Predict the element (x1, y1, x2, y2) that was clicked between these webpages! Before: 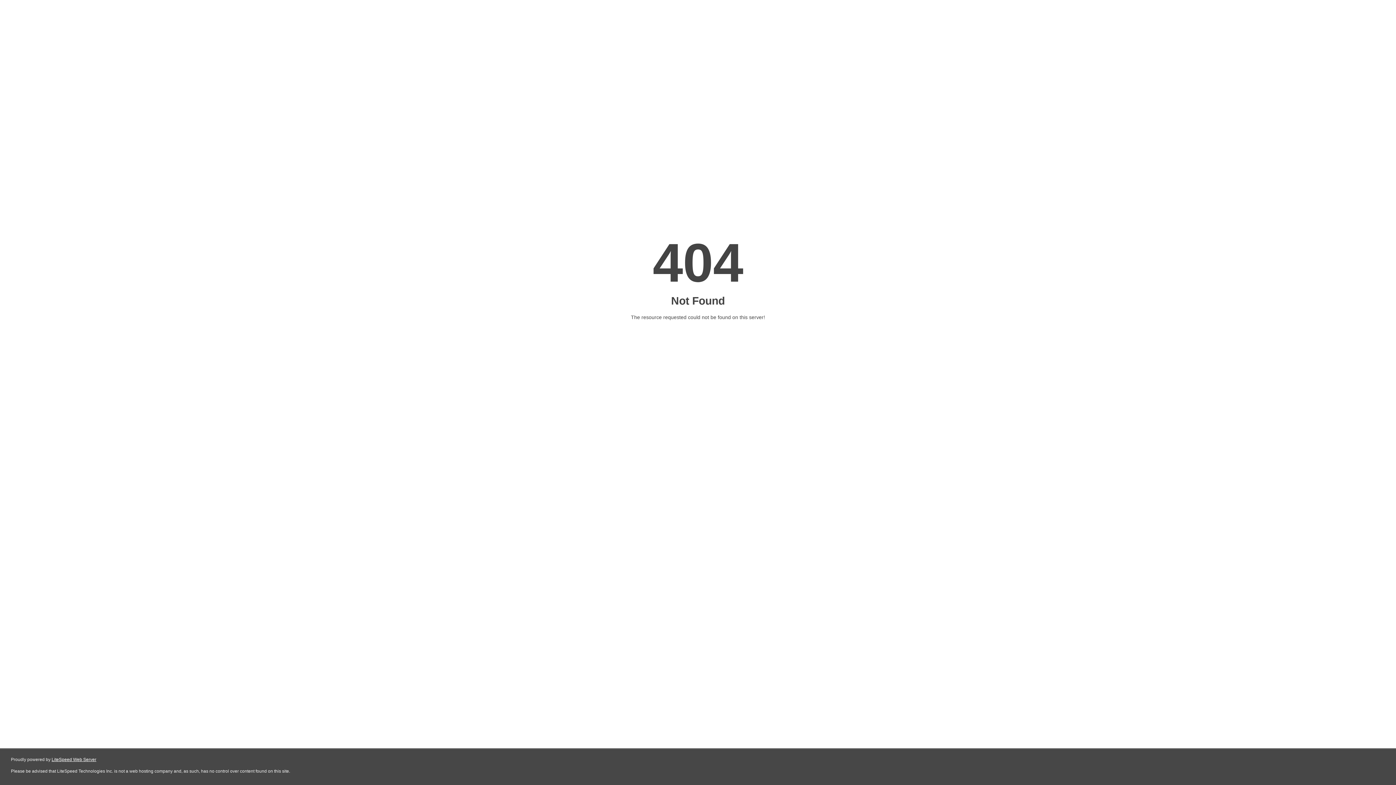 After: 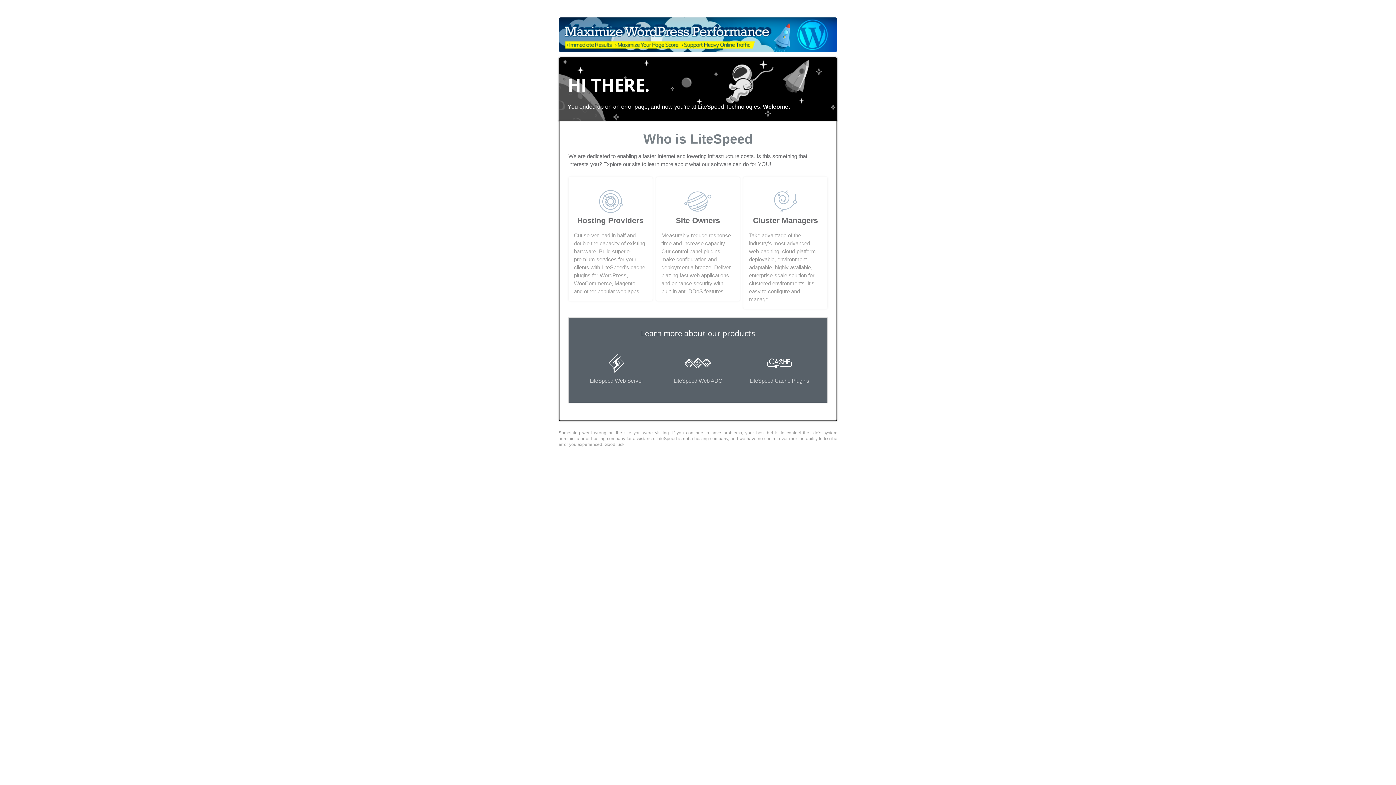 Action: bbox: (51, 757, 96, 762) label: LiteSpeed Web Server